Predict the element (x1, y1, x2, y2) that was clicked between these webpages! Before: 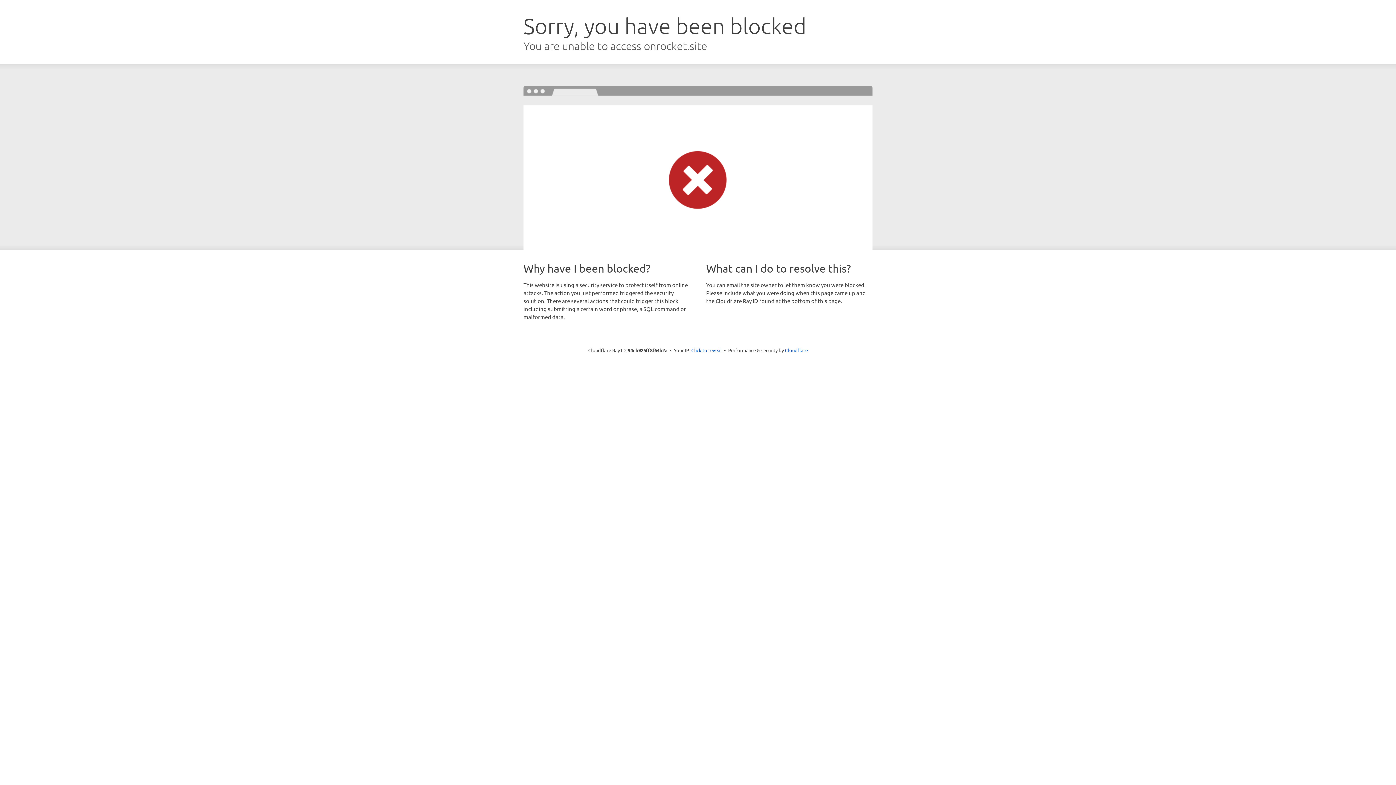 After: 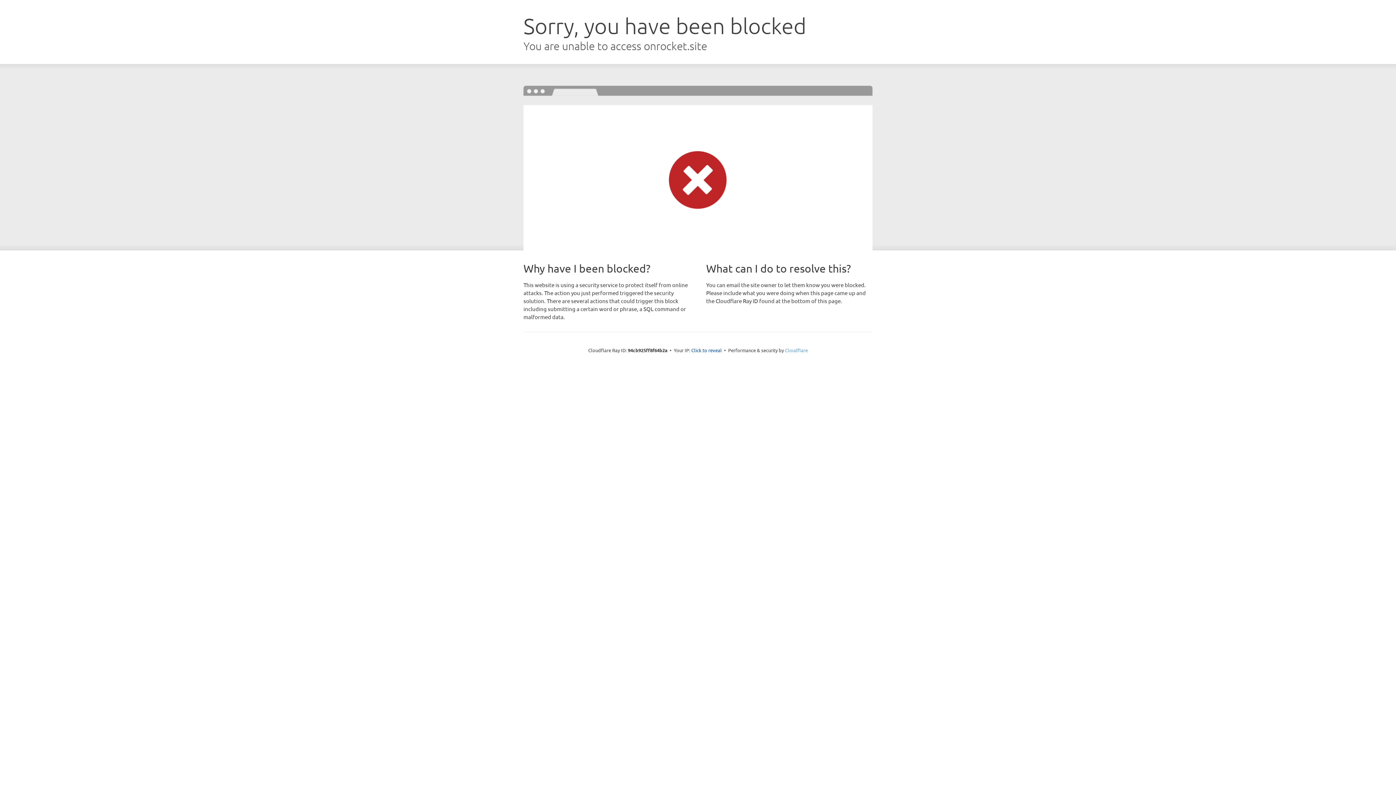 Action: bbox: (785, 347, 808, 353) label: Cloudflare